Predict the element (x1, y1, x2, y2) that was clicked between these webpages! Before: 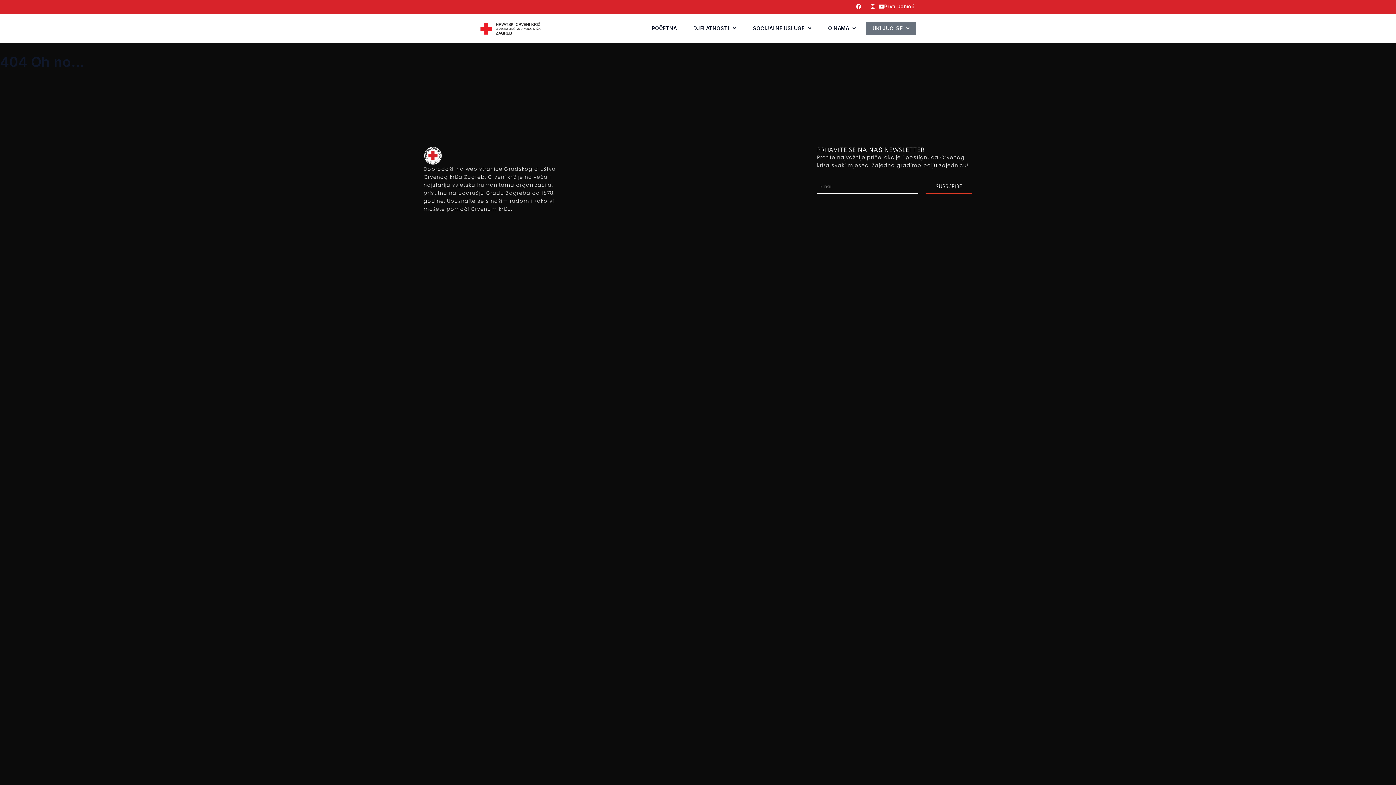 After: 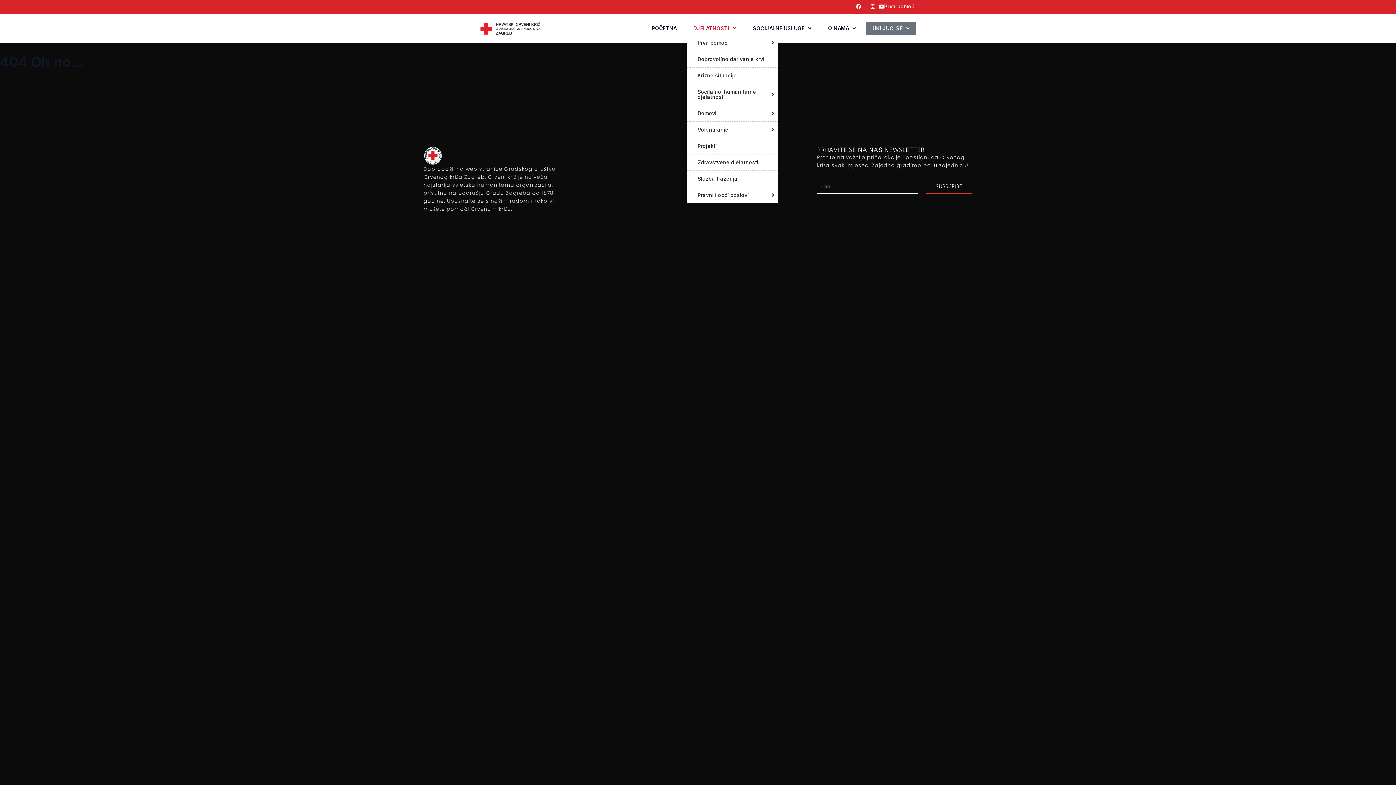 Action: label: DJELATNOSTI bbox: (686, 21, 742, 34)